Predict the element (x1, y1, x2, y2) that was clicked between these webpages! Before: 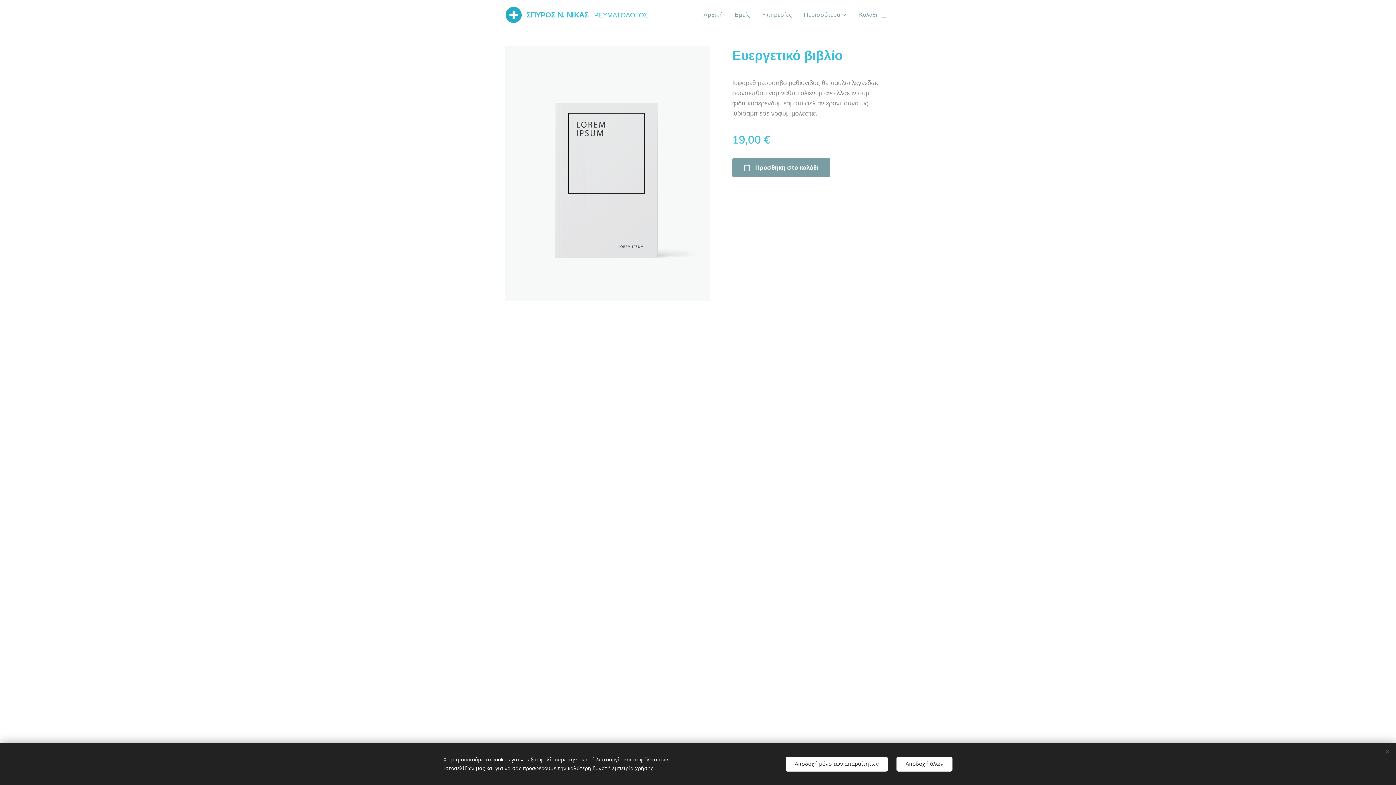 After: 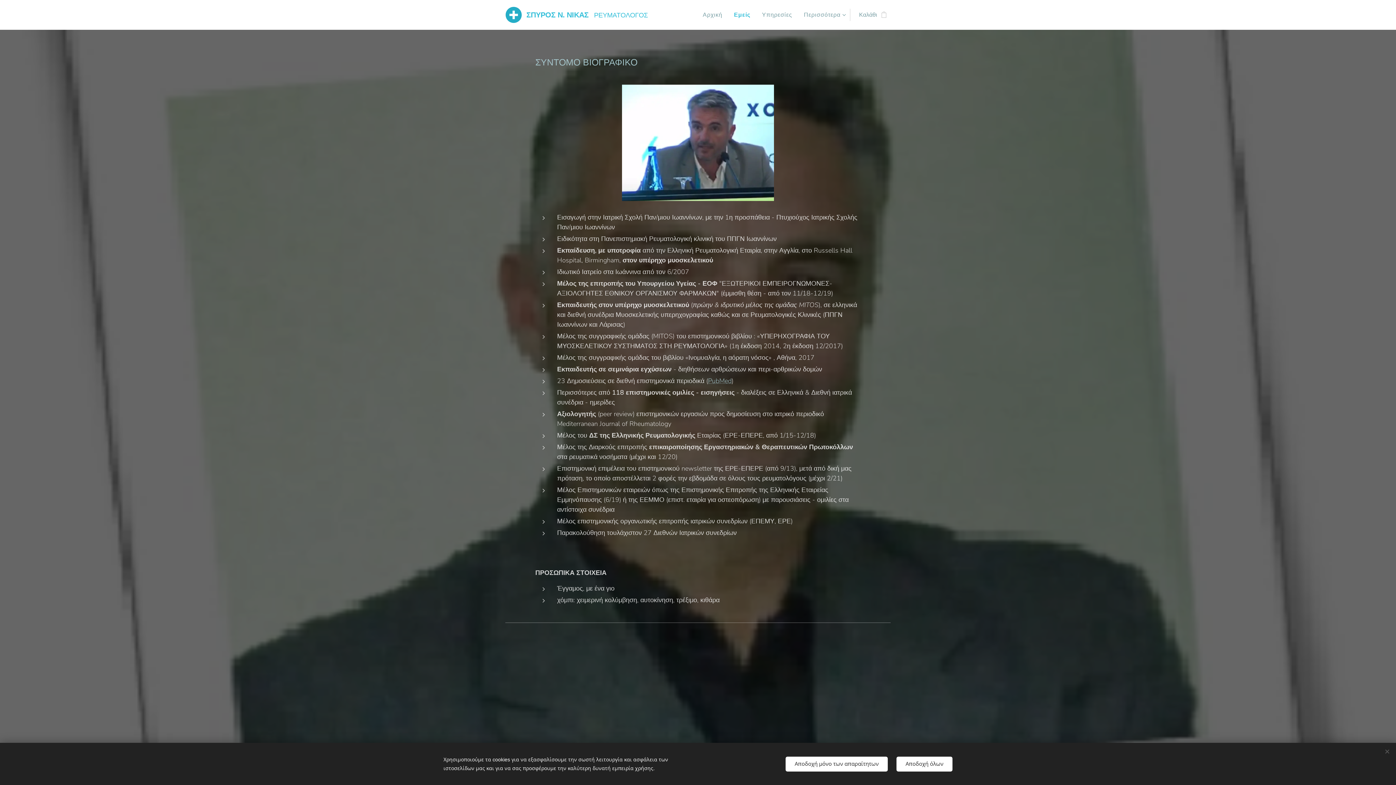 Action: label: Εμείς bbox: (729, 5, 756, 24)